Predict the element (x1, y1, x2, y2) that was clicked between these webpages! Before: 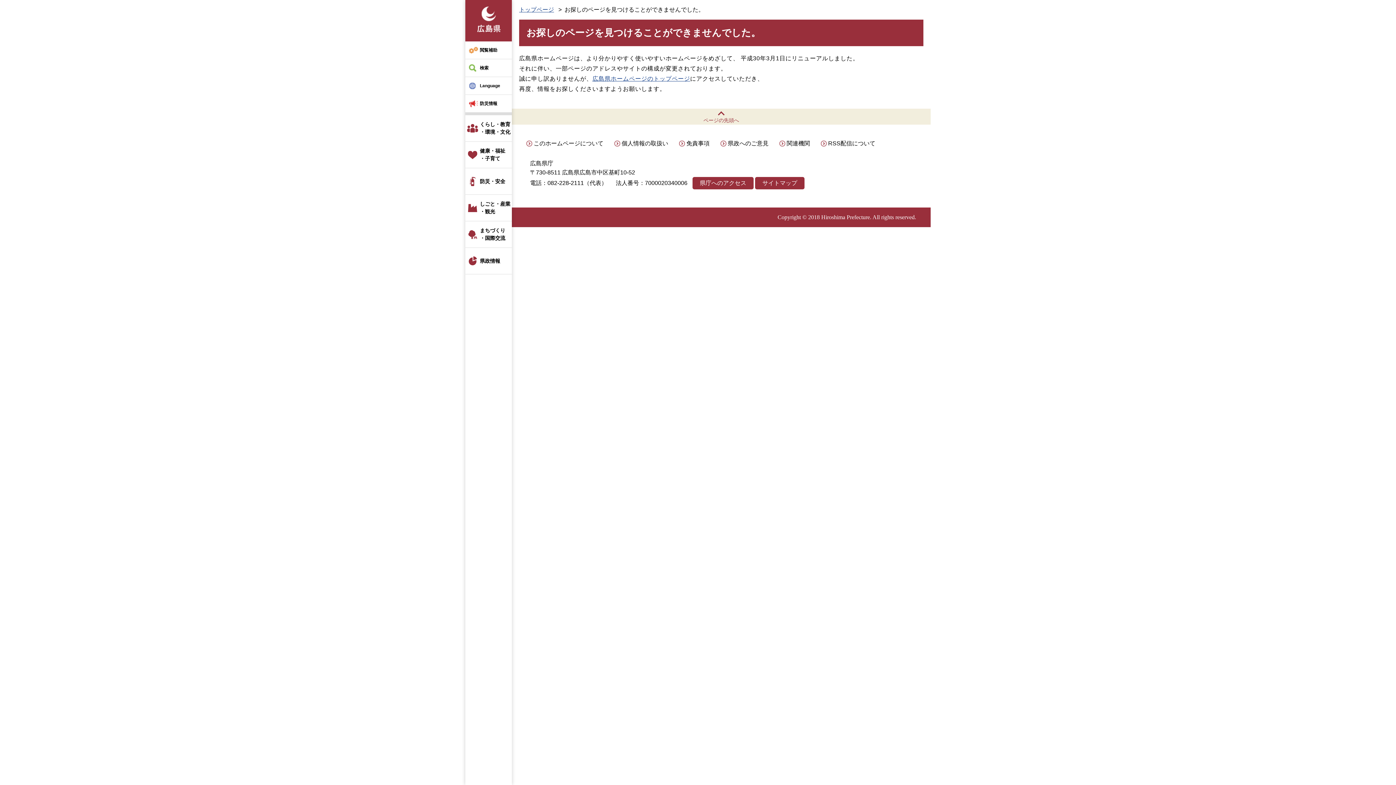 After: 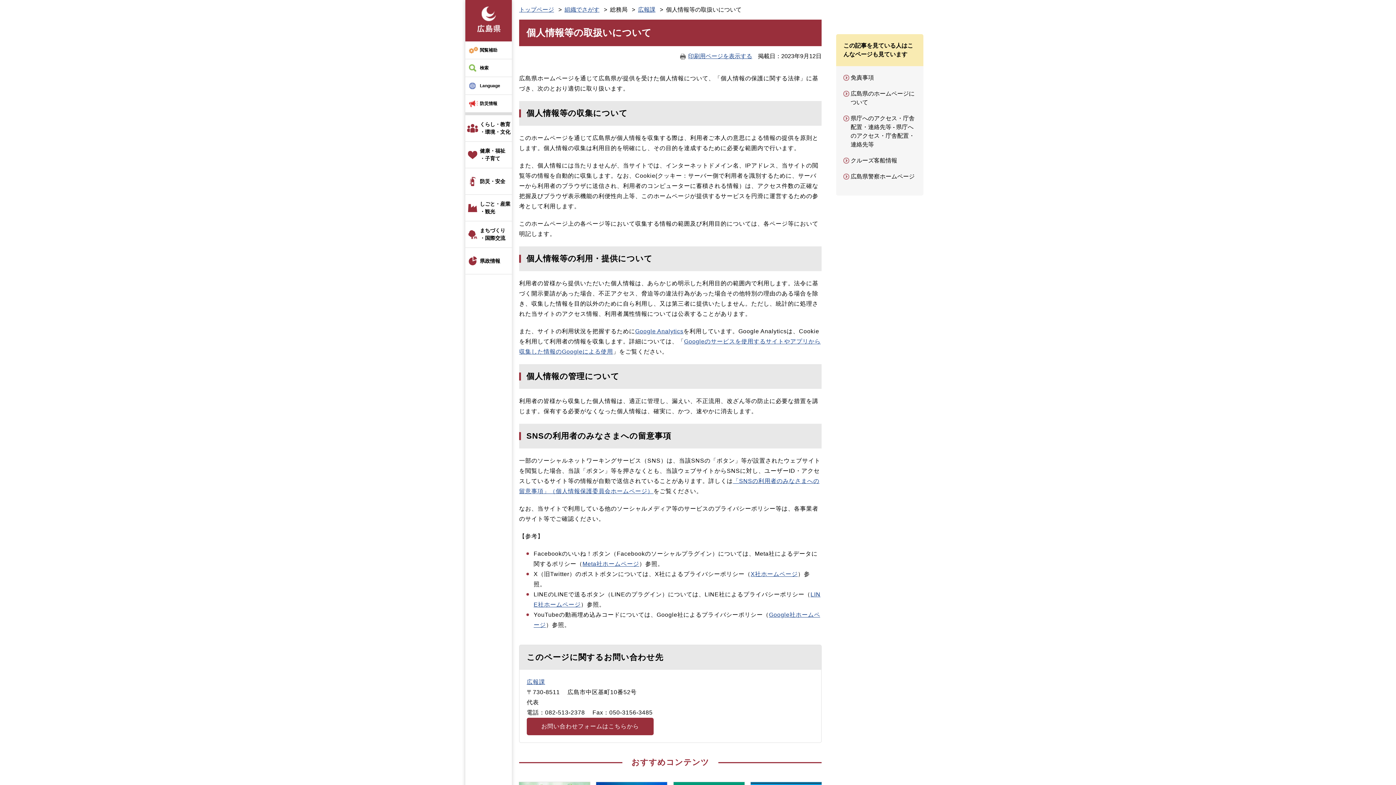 Action: bbox: (621, 140, 668, 146) label: 個人情報の取扱い